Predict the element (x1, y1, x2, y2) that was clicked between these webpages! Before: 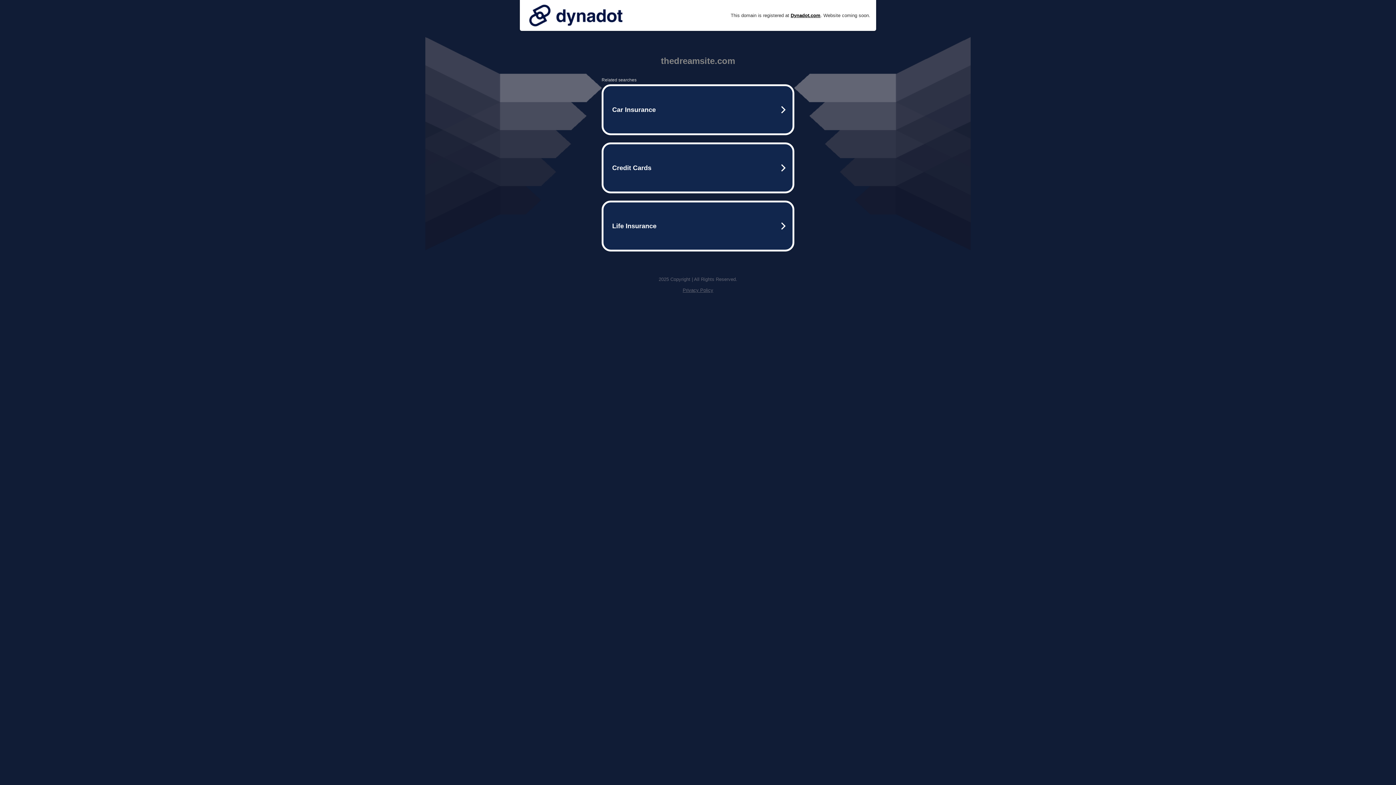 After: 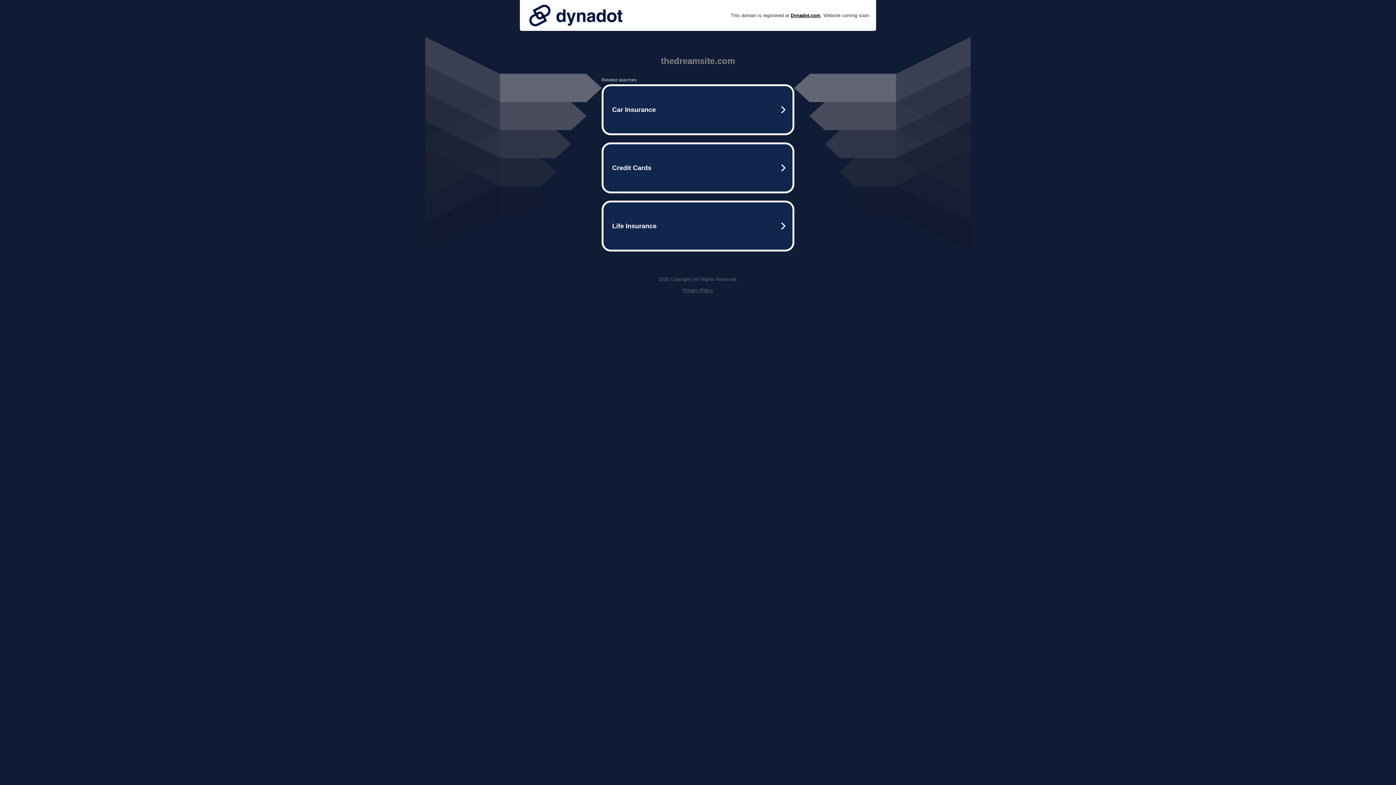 Action: bbox: (525, 0, 626, 30)